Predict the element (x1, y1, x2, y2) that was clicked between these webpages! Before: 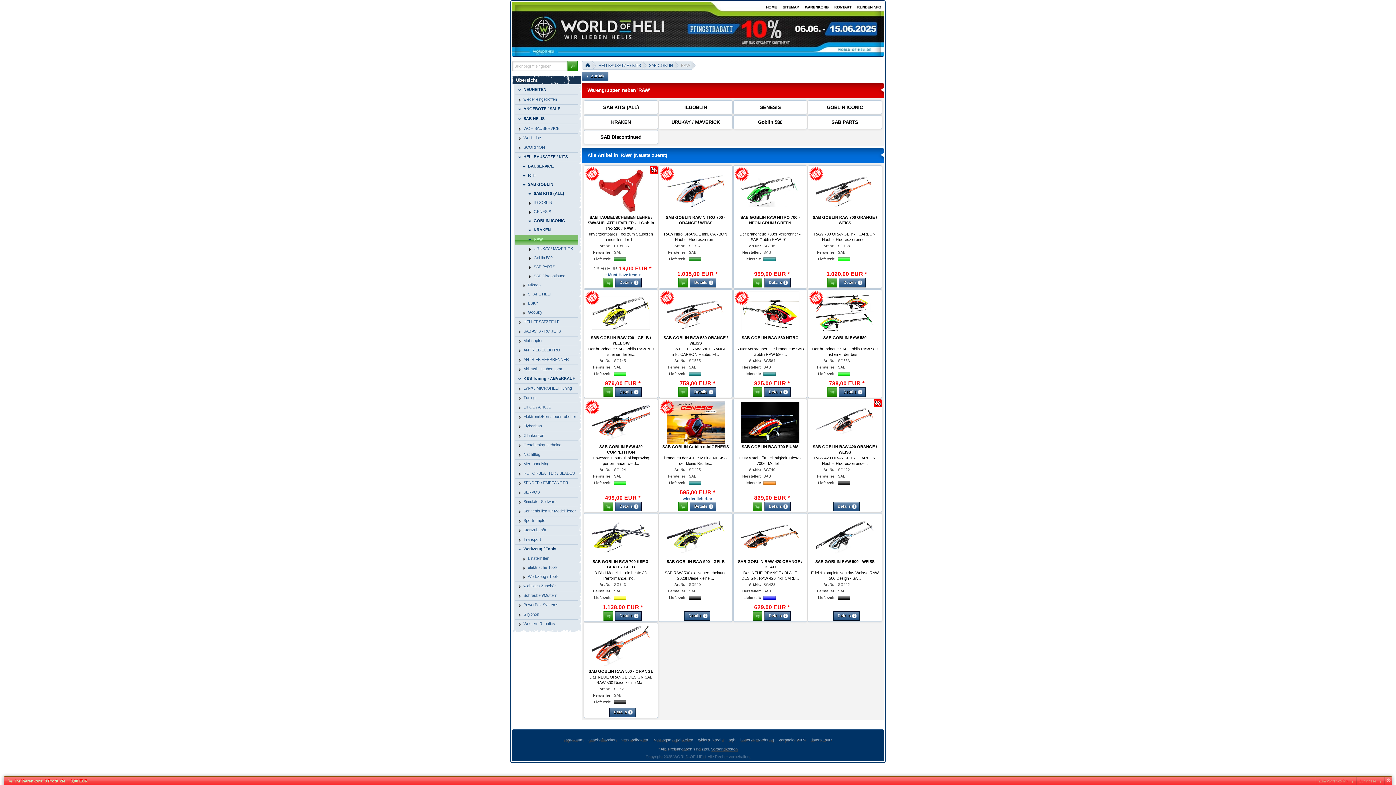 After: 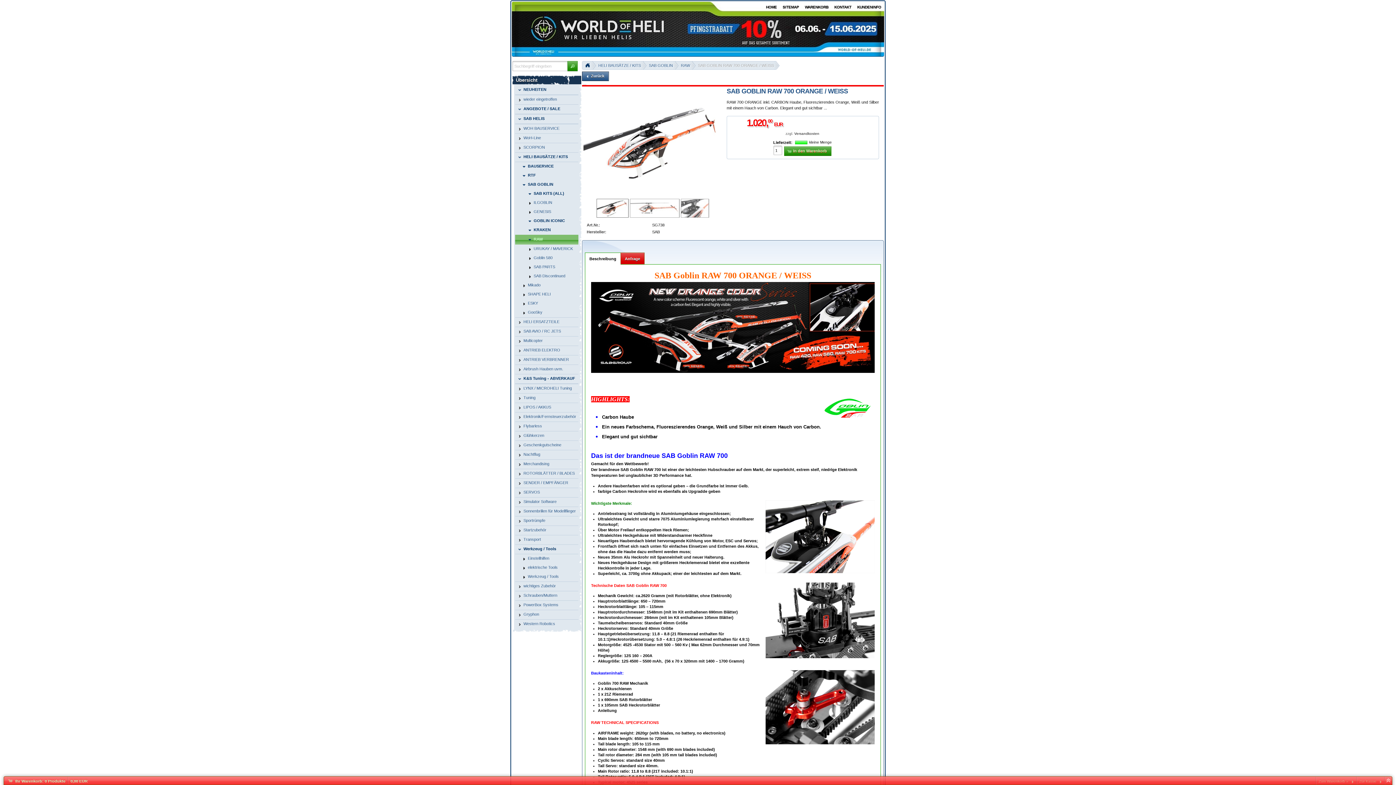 Action: bbox: (839, 278, 865, 287) label: Details